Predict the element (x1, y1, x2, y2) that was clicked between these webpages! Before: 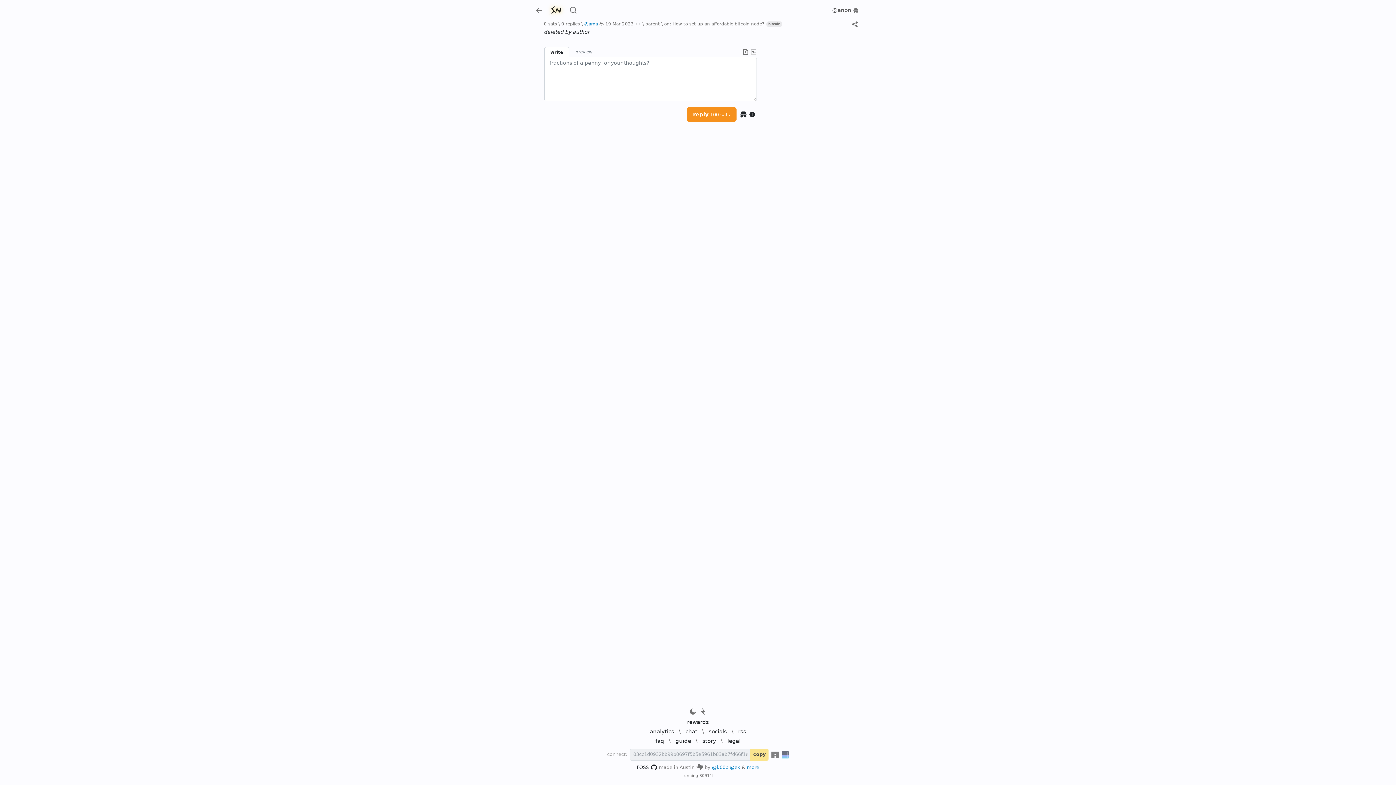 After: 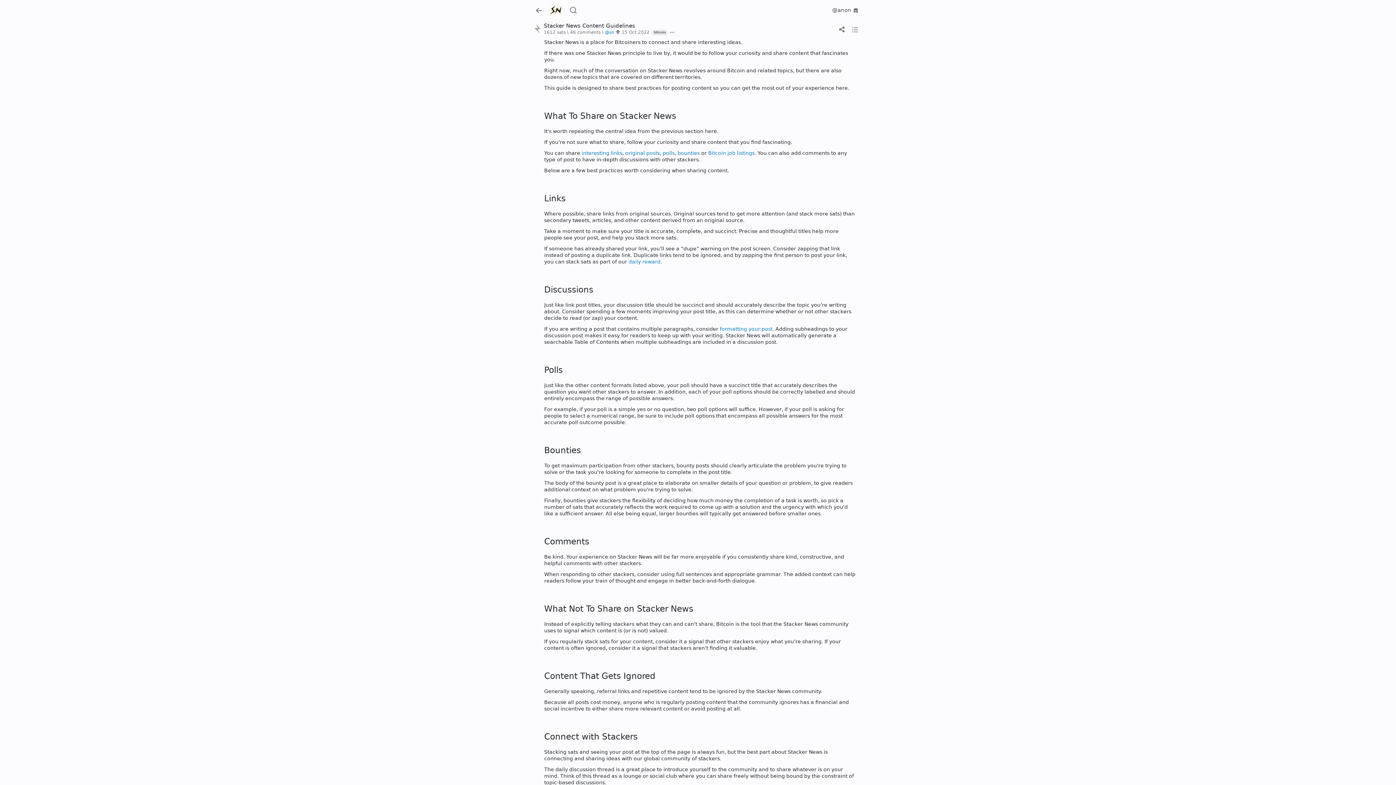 Action: bbox: (675, 736, 691, 746) label: guide